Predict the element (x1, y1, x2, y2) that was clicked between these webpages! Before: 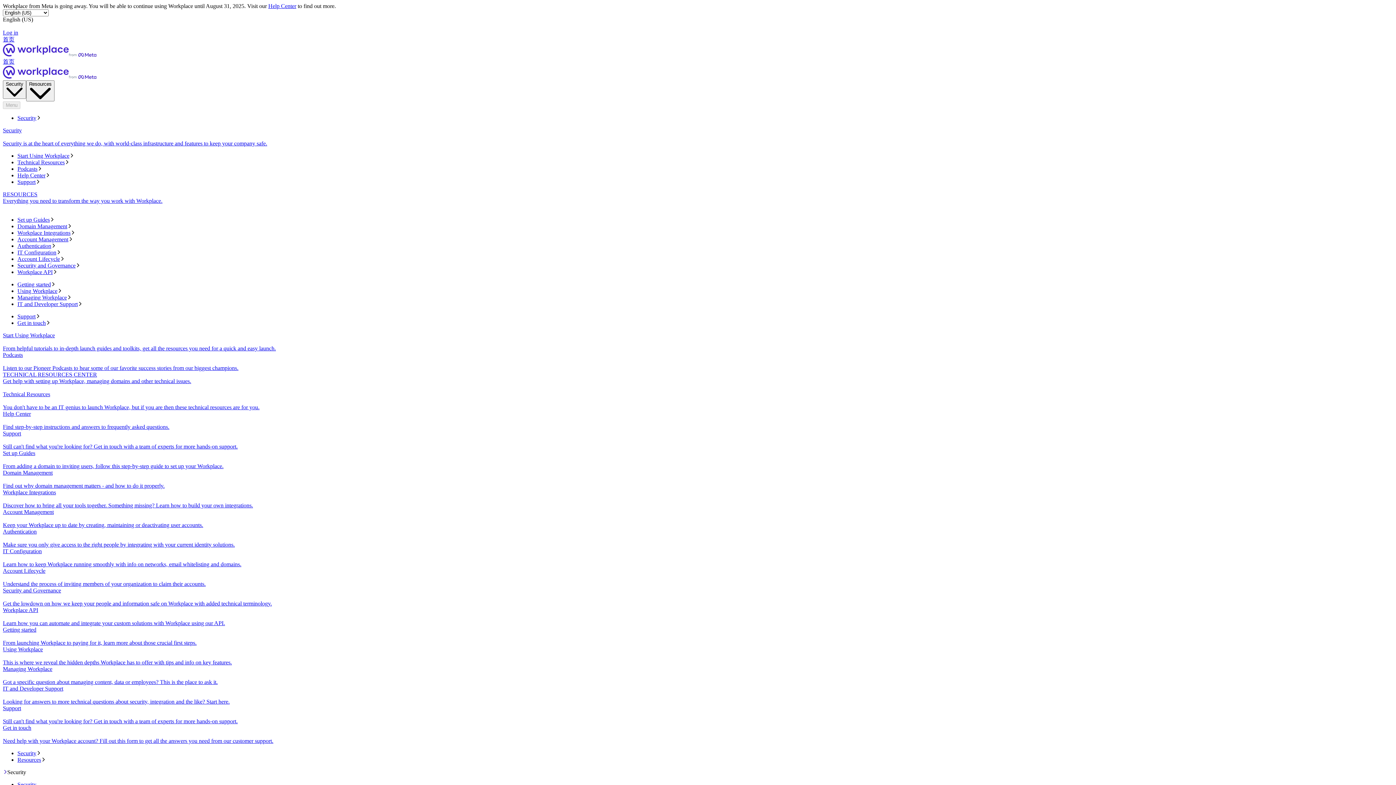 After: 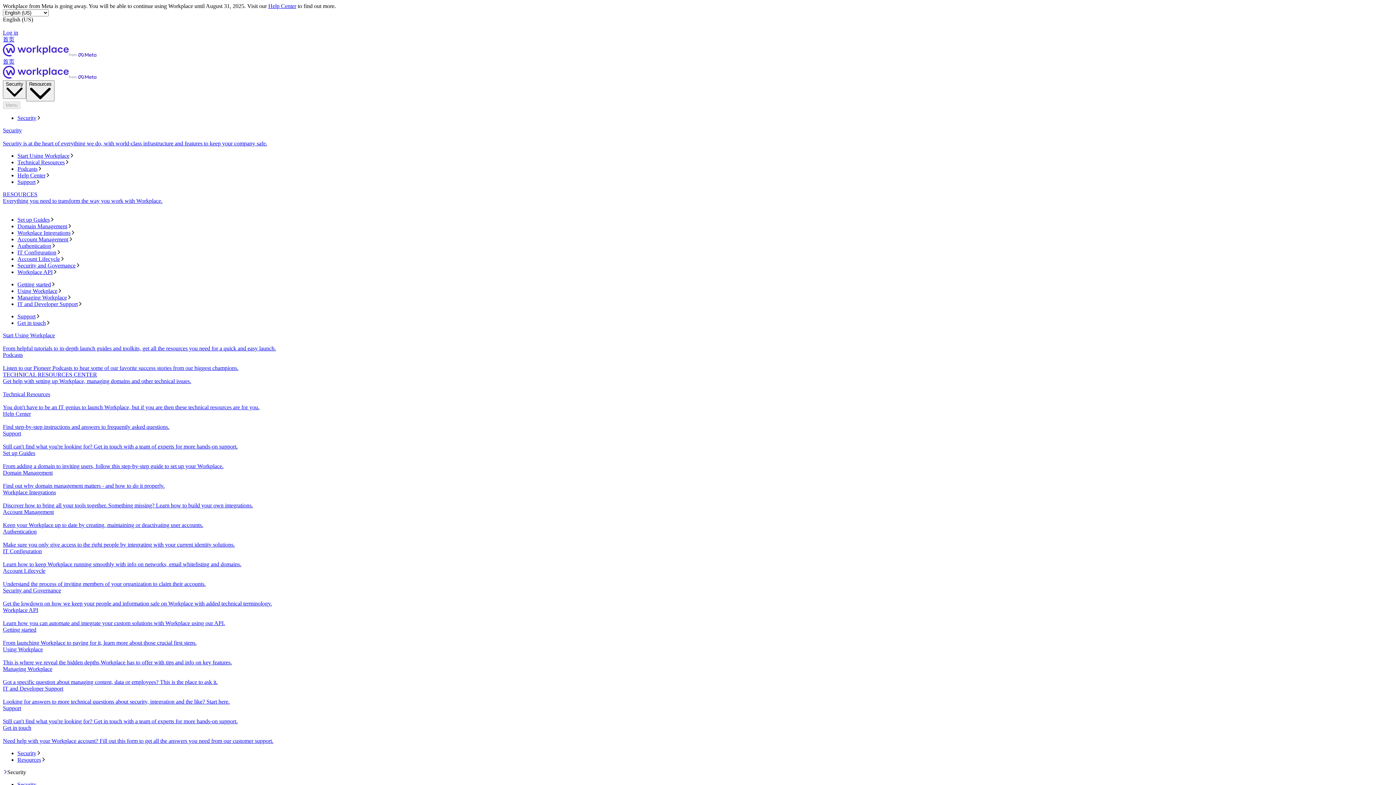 Action: bbox: (17, 159, 1393, 165) label: Technical Resources